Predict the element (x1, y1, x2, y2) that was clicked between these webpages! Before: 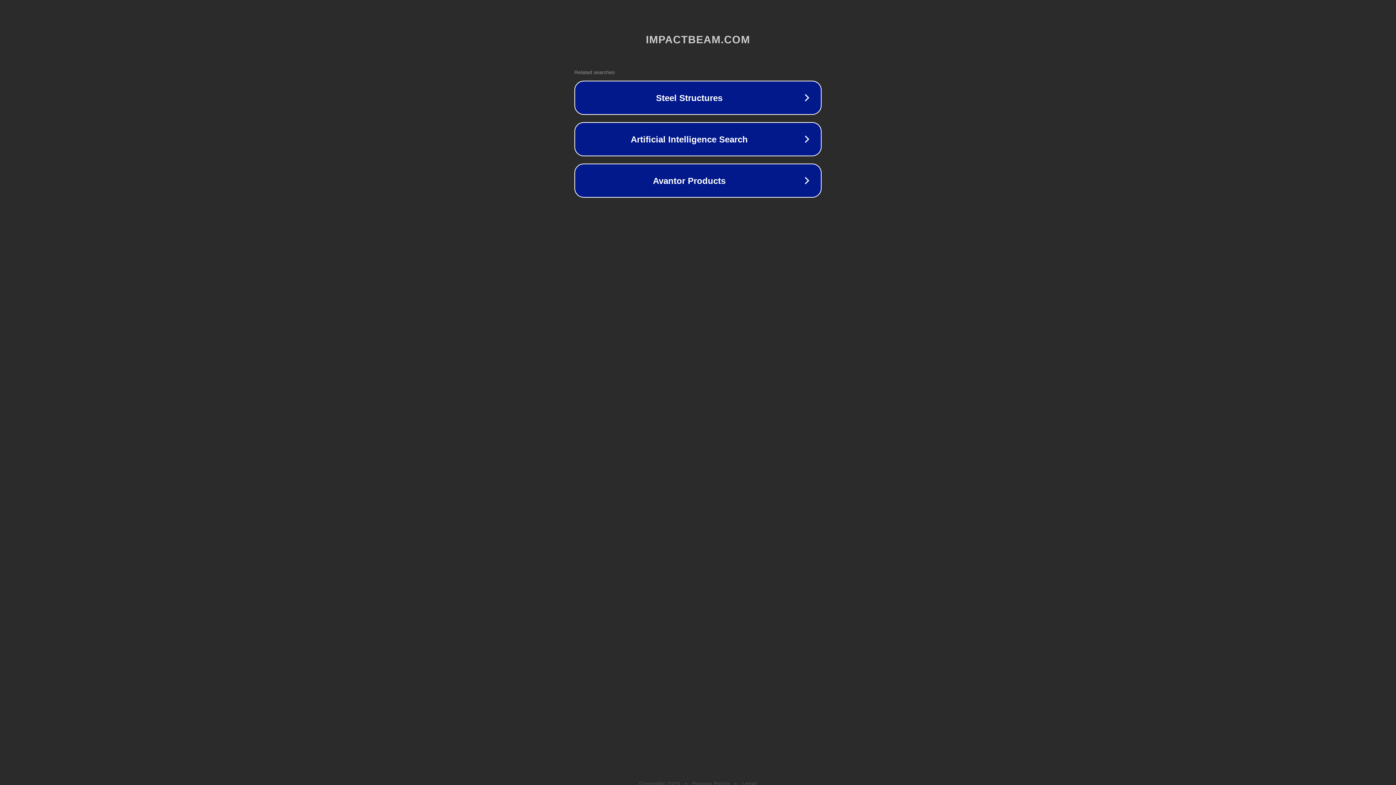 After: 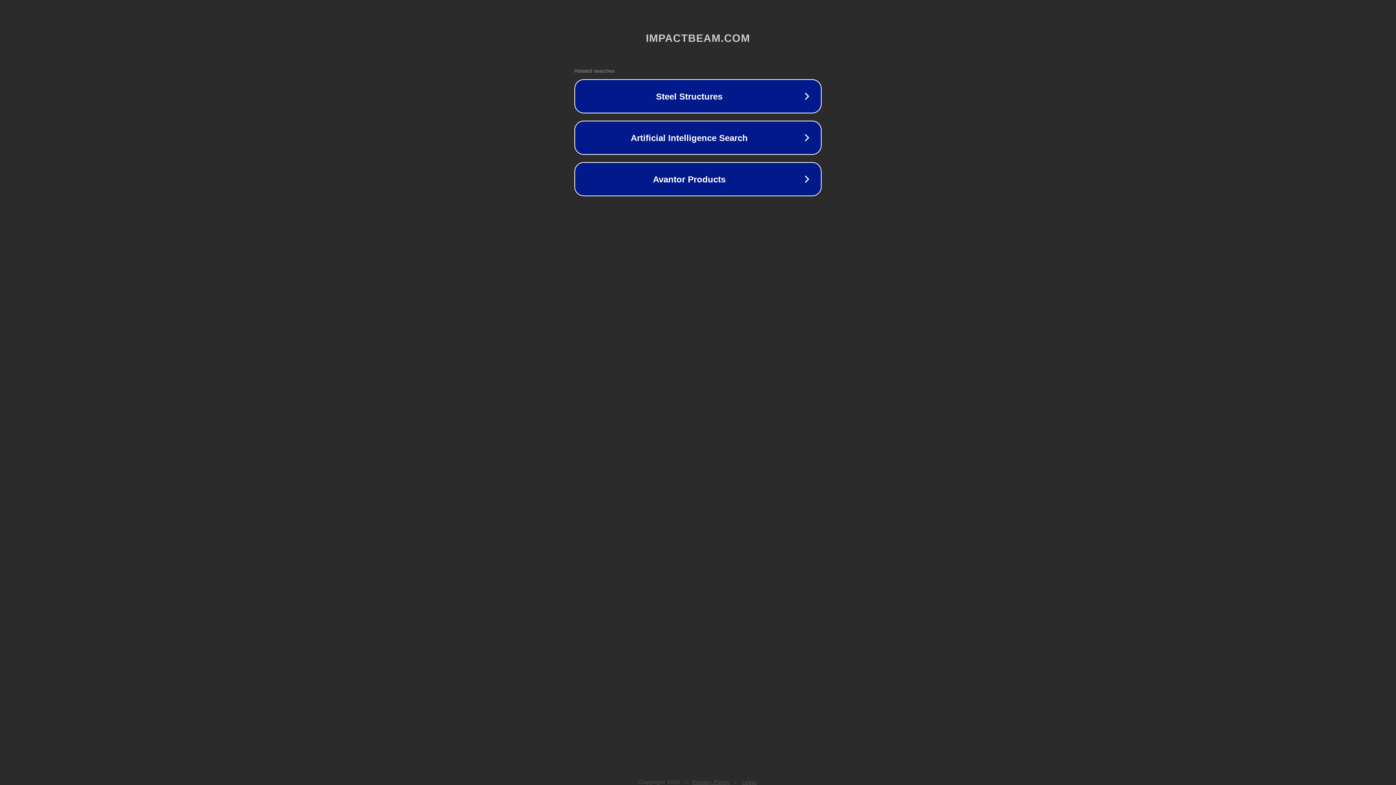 Action: bbox: (692, 781, 730, 786) label: Privacy Policy